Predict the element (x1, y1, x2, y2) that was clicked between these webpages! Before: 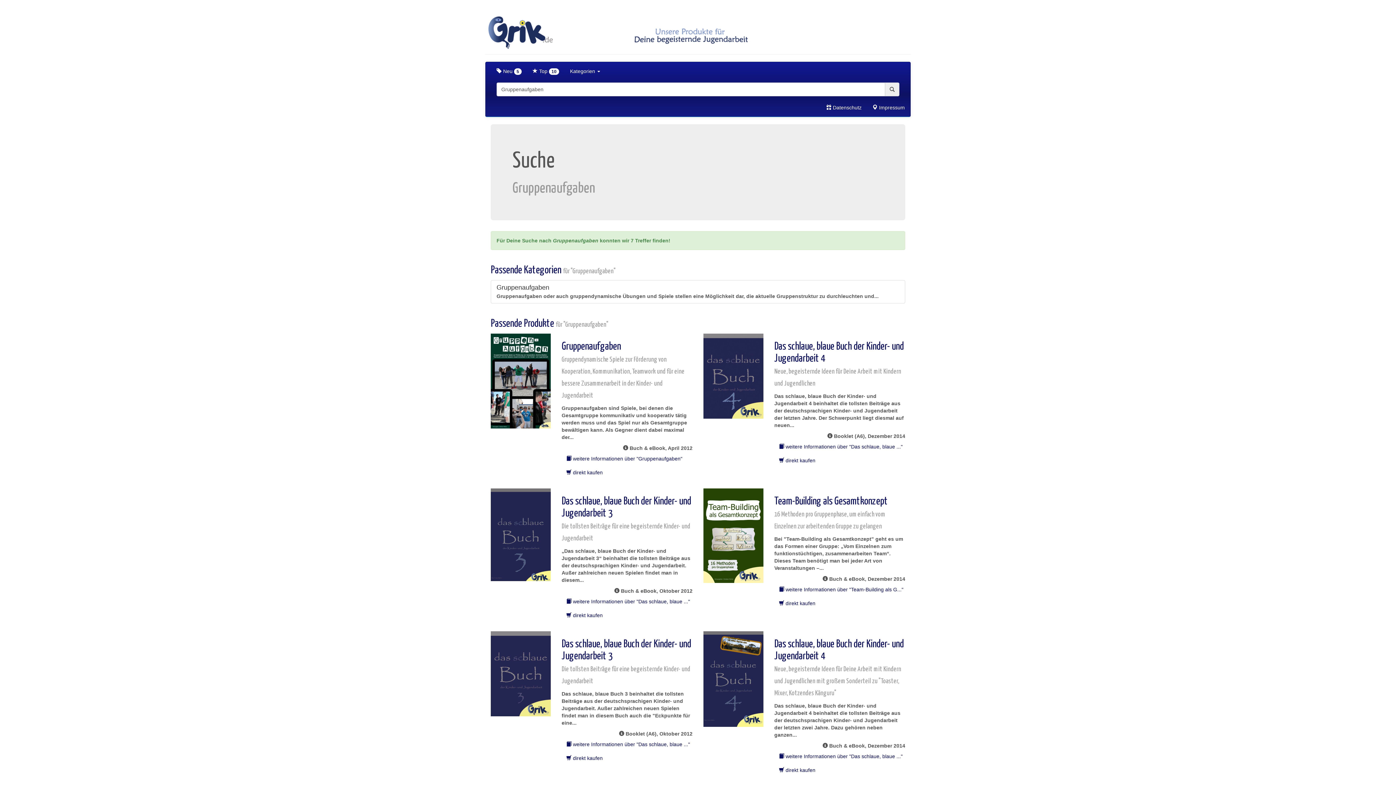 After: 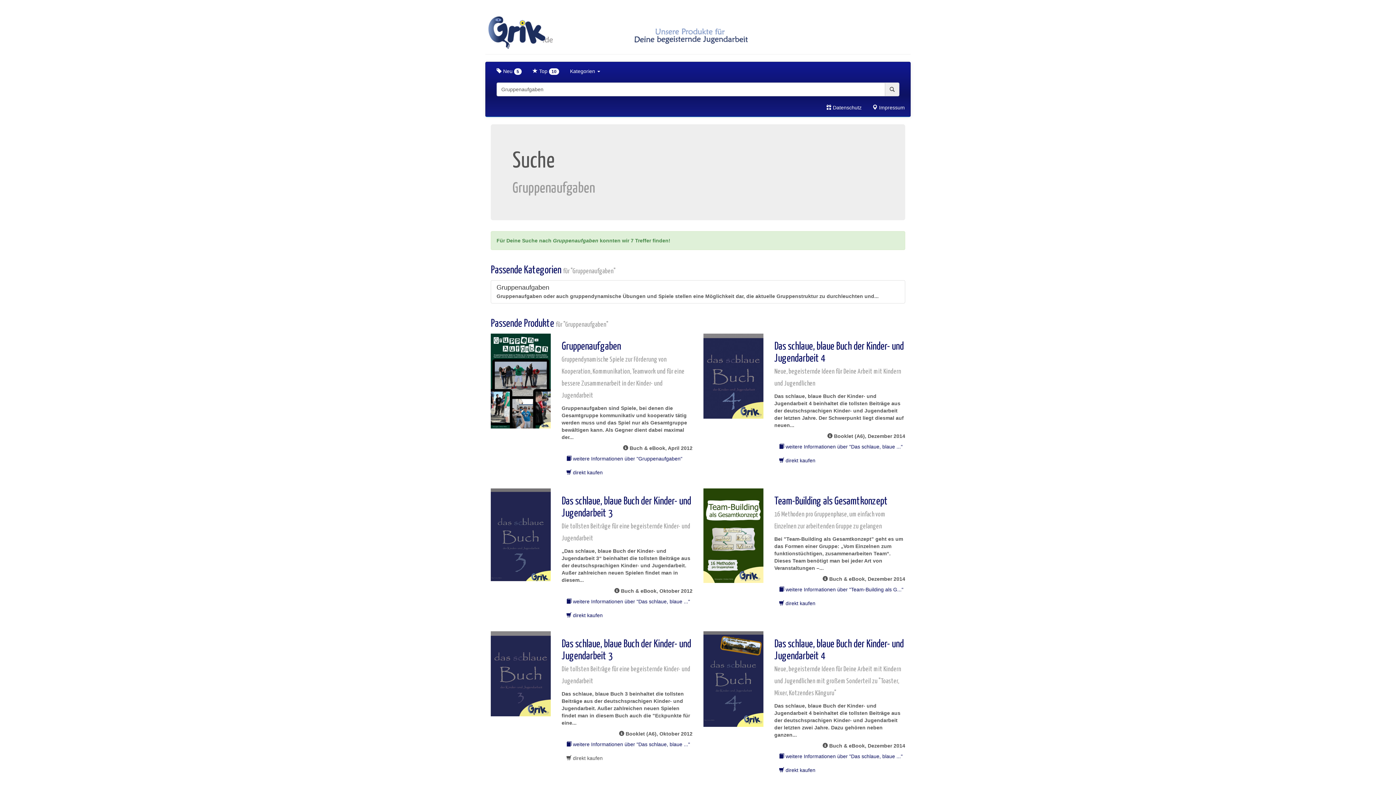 Action: label:  direkt kaufen bbox: (561, 751, 607, 765)